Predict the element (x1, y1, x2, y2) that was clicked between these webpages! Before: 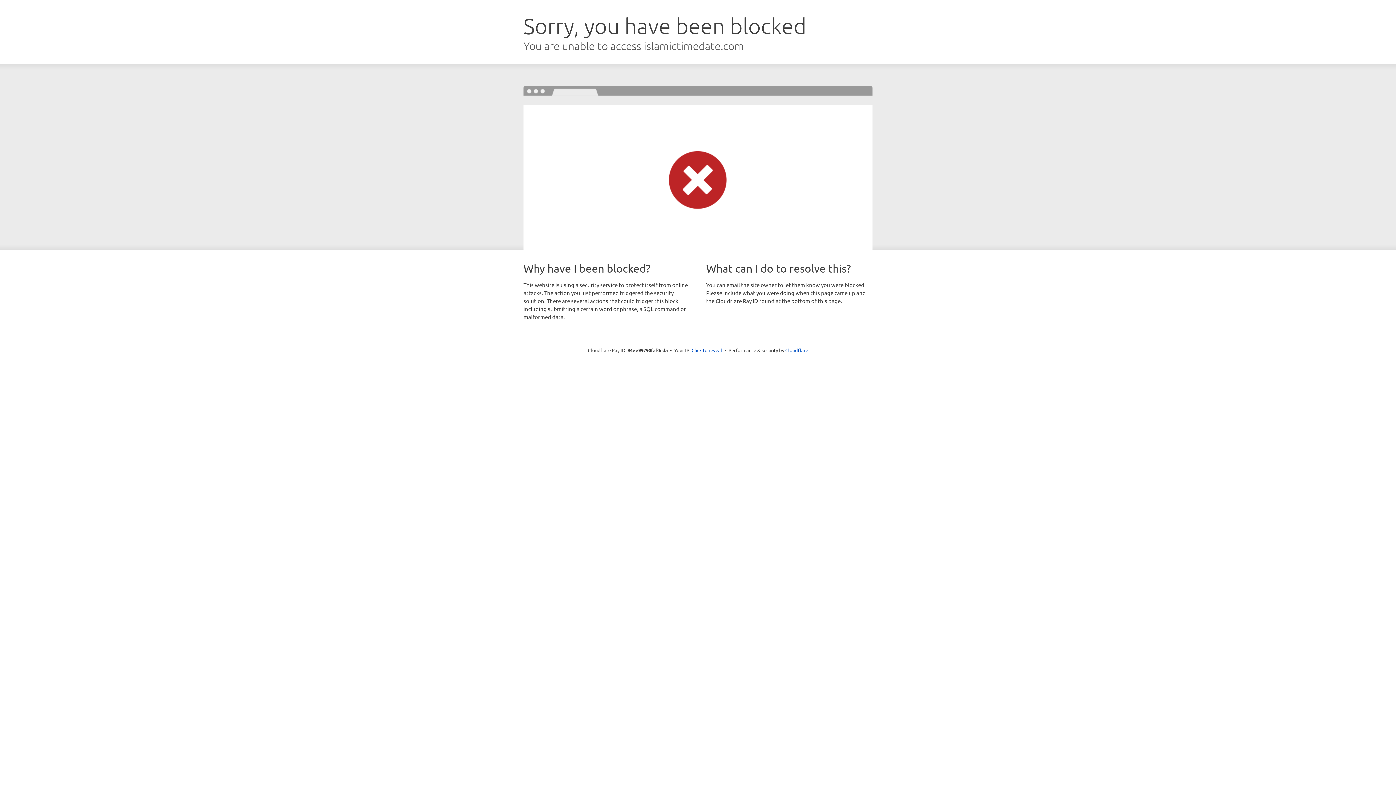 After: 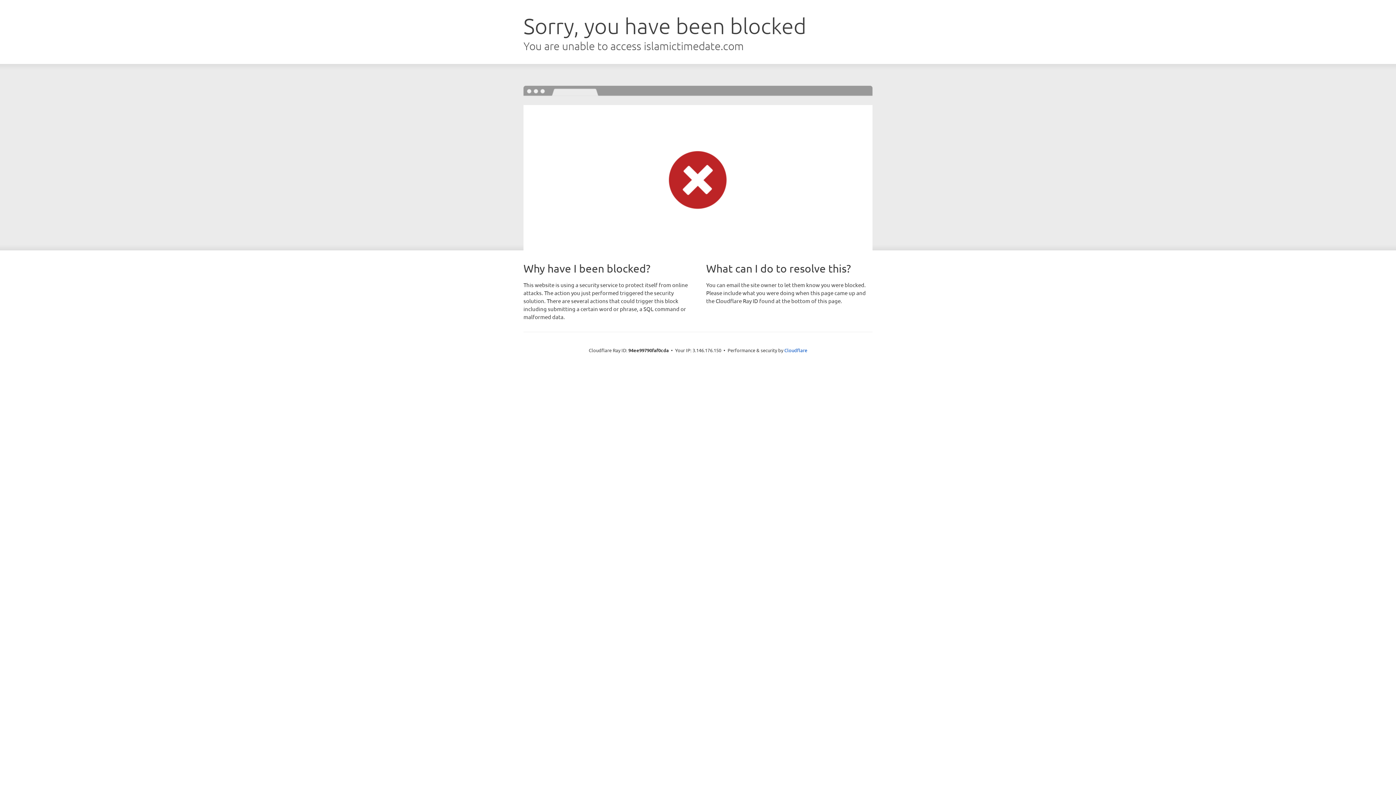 Action: bbox: (691, 346, 722, 353) label: Click to reveal